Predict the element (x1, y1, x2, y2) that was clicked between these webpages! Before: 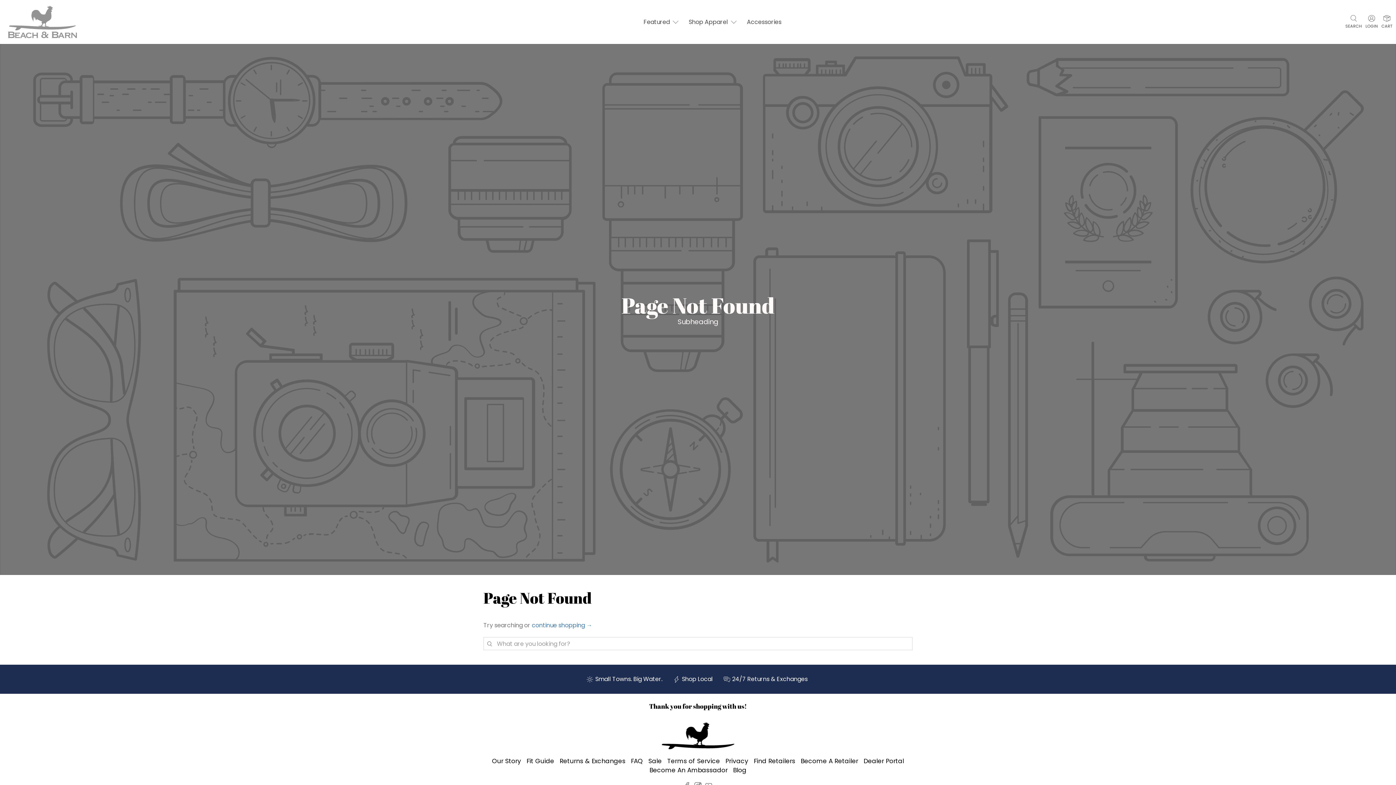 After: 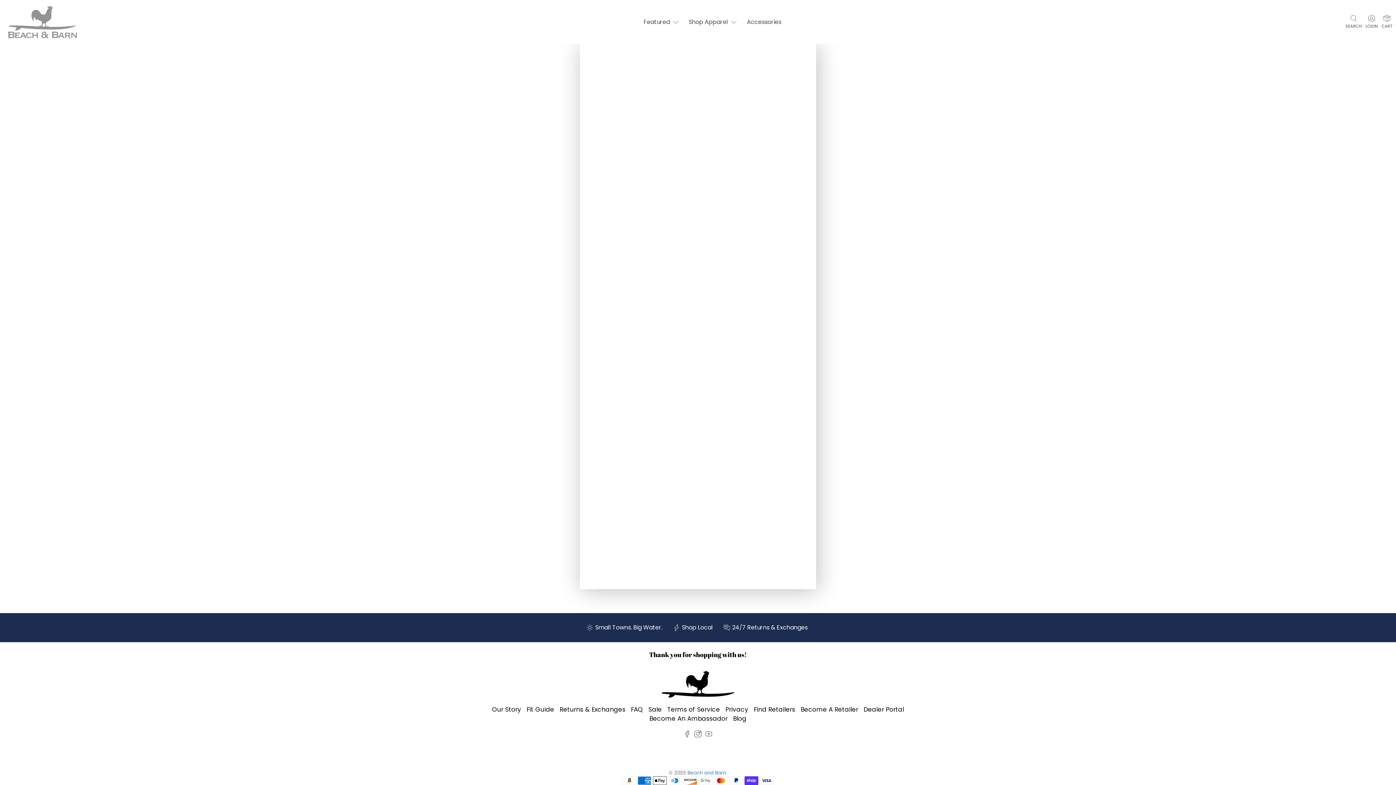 Action: bbox: (800, 757, 858, 765) label: Become A Retailer